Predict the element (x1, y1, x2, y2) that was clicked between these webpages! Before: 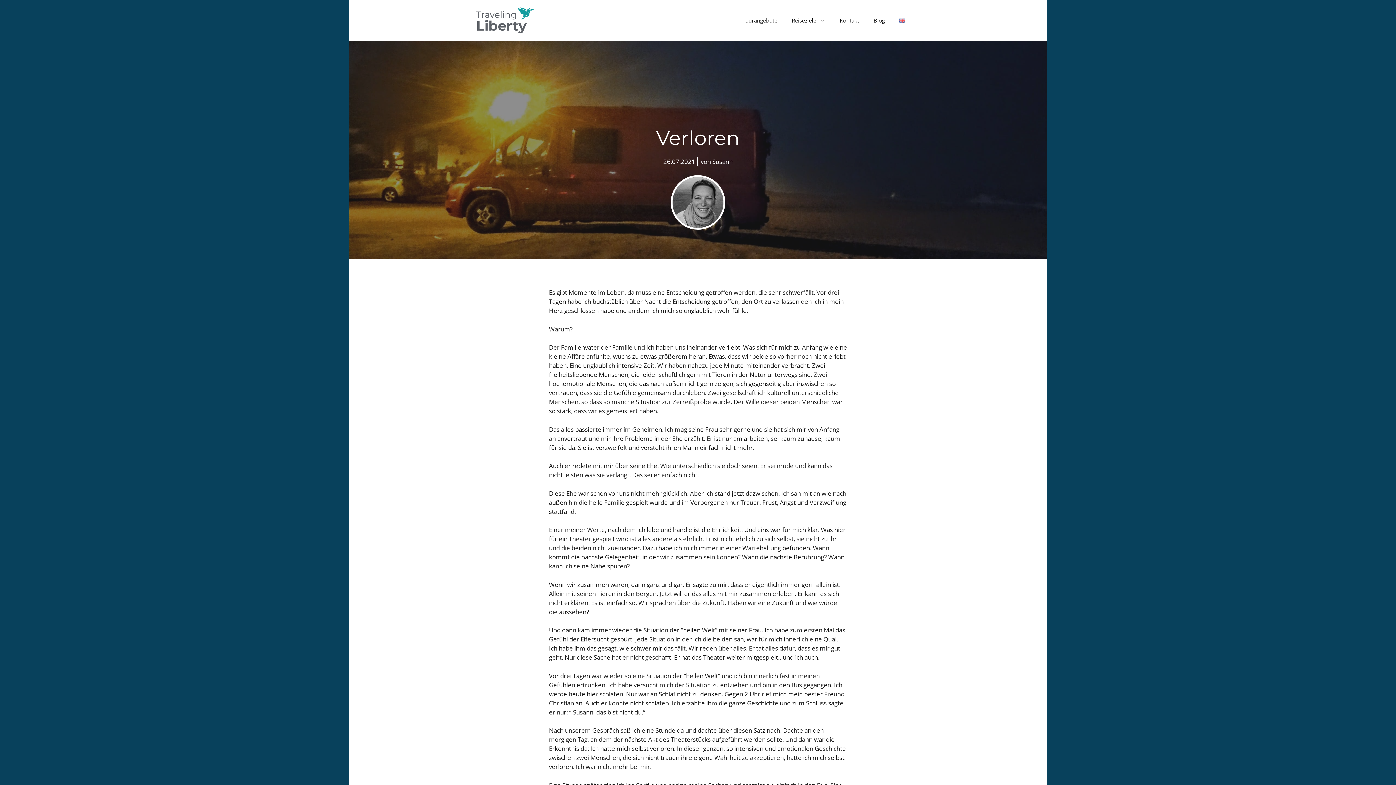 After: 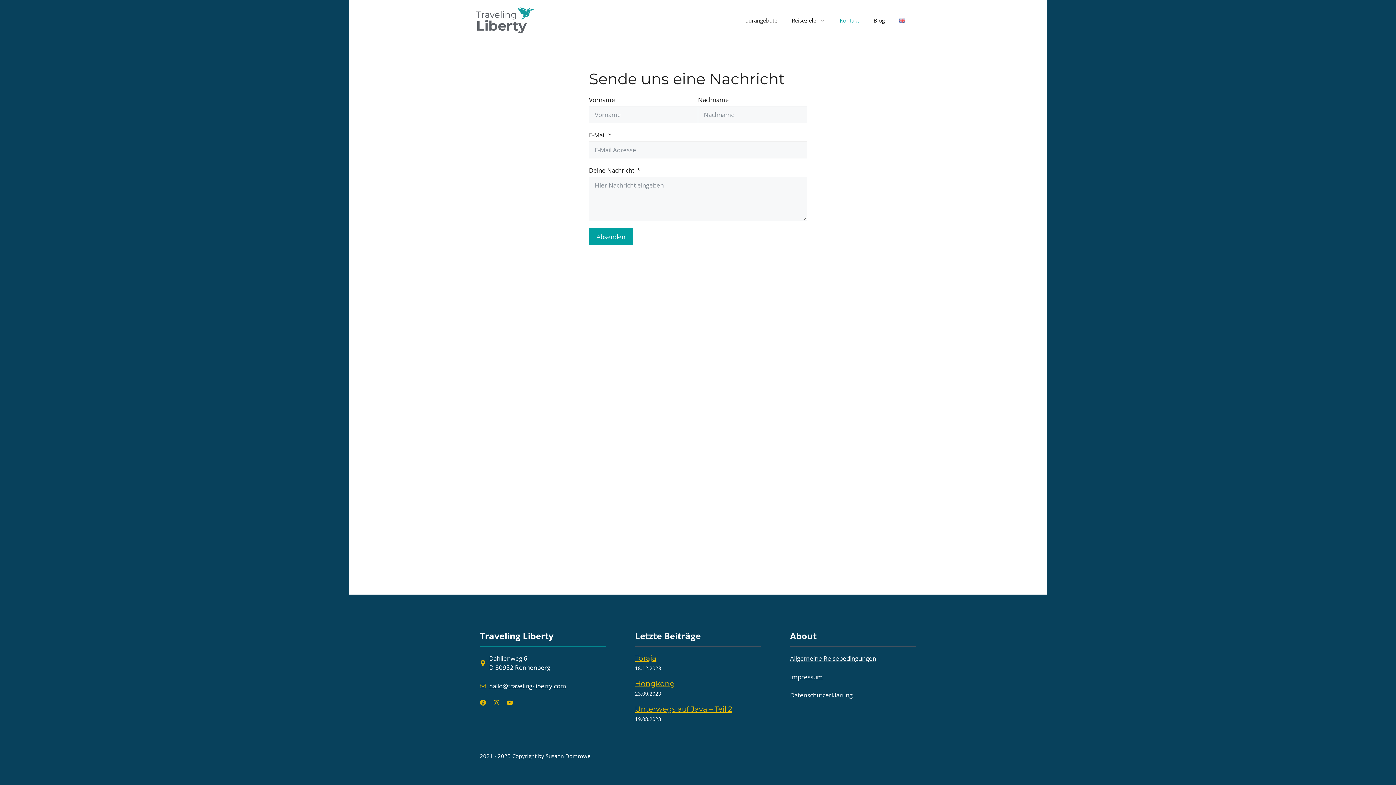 Action: bbox: (832, 9, 866, 31) label: Kontakt